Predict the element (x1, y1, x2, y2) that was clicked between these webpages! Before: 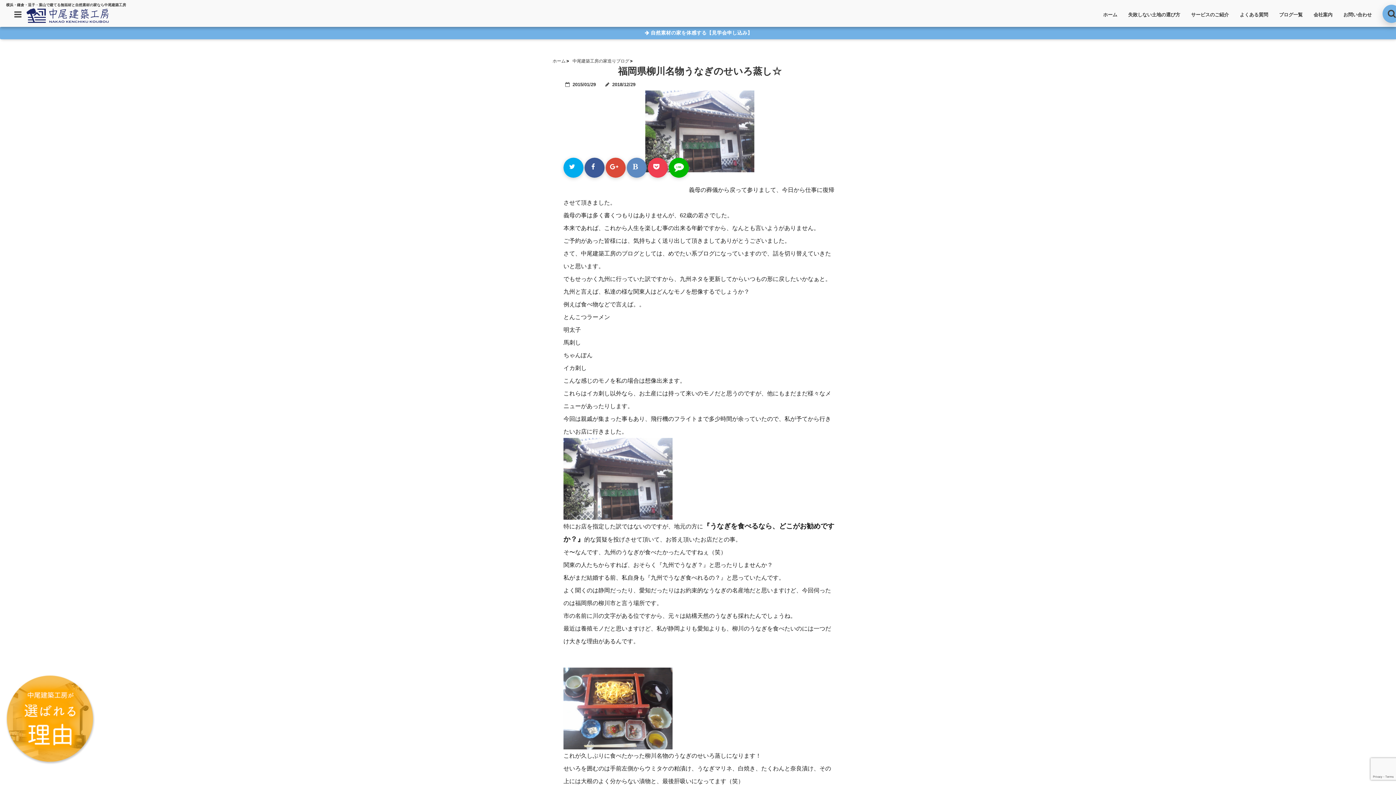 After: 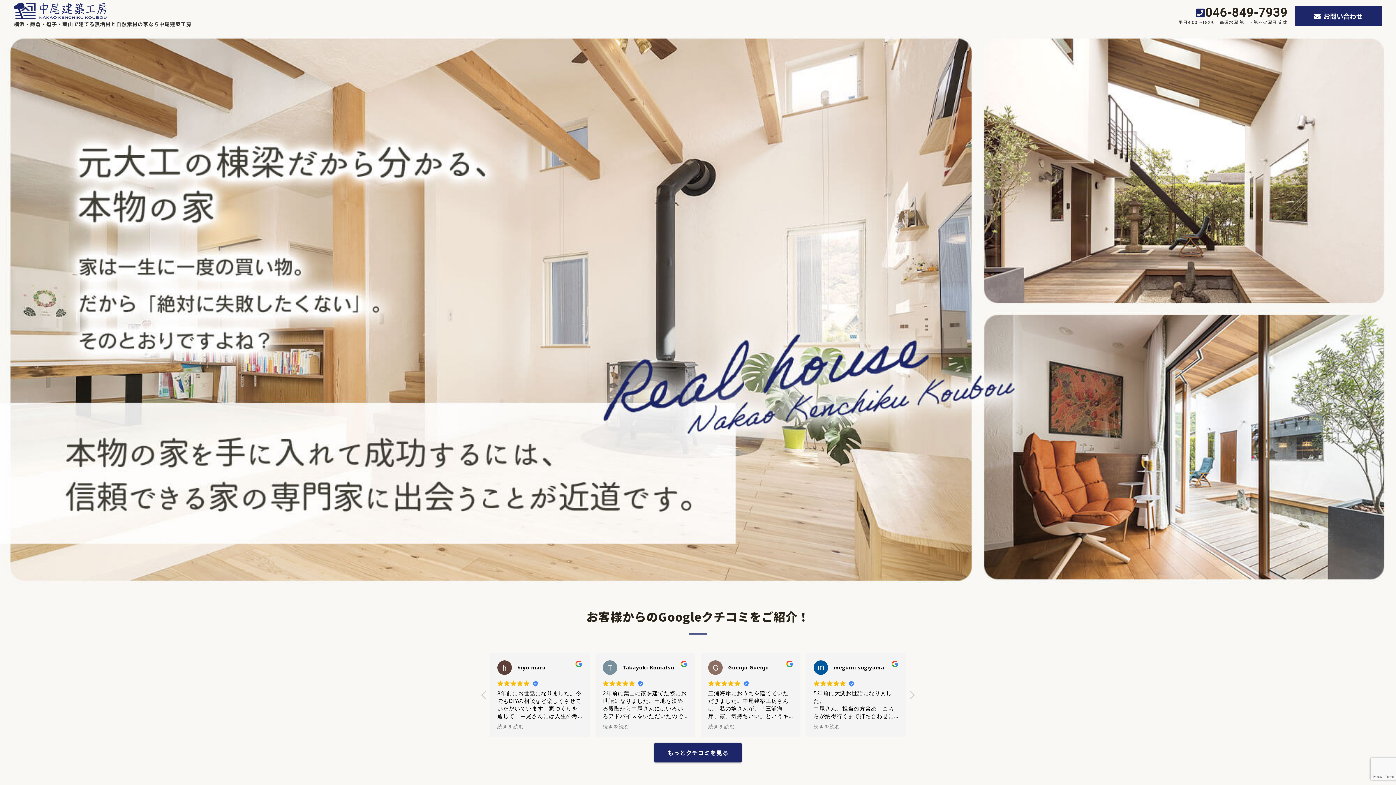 Action: bbox: (5, 675, 95, 768)